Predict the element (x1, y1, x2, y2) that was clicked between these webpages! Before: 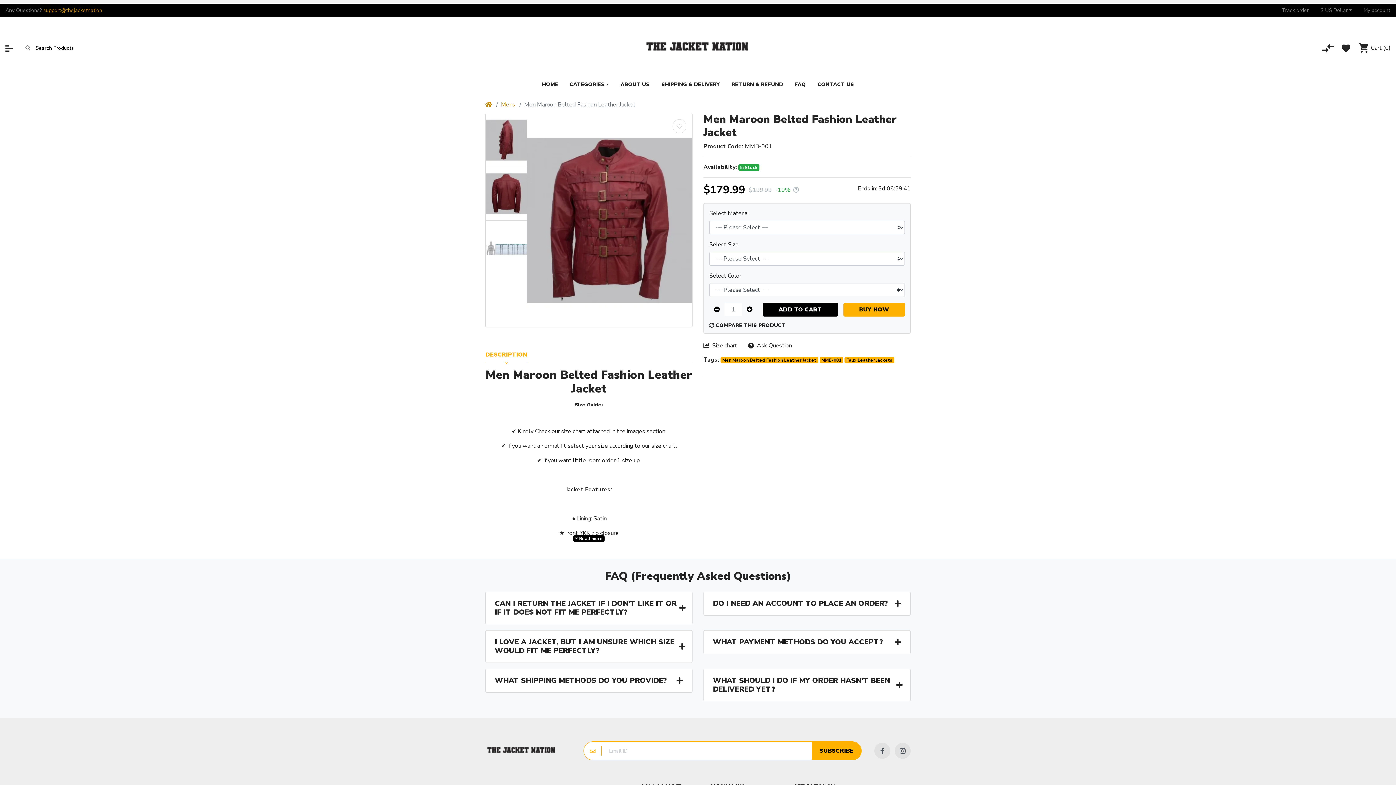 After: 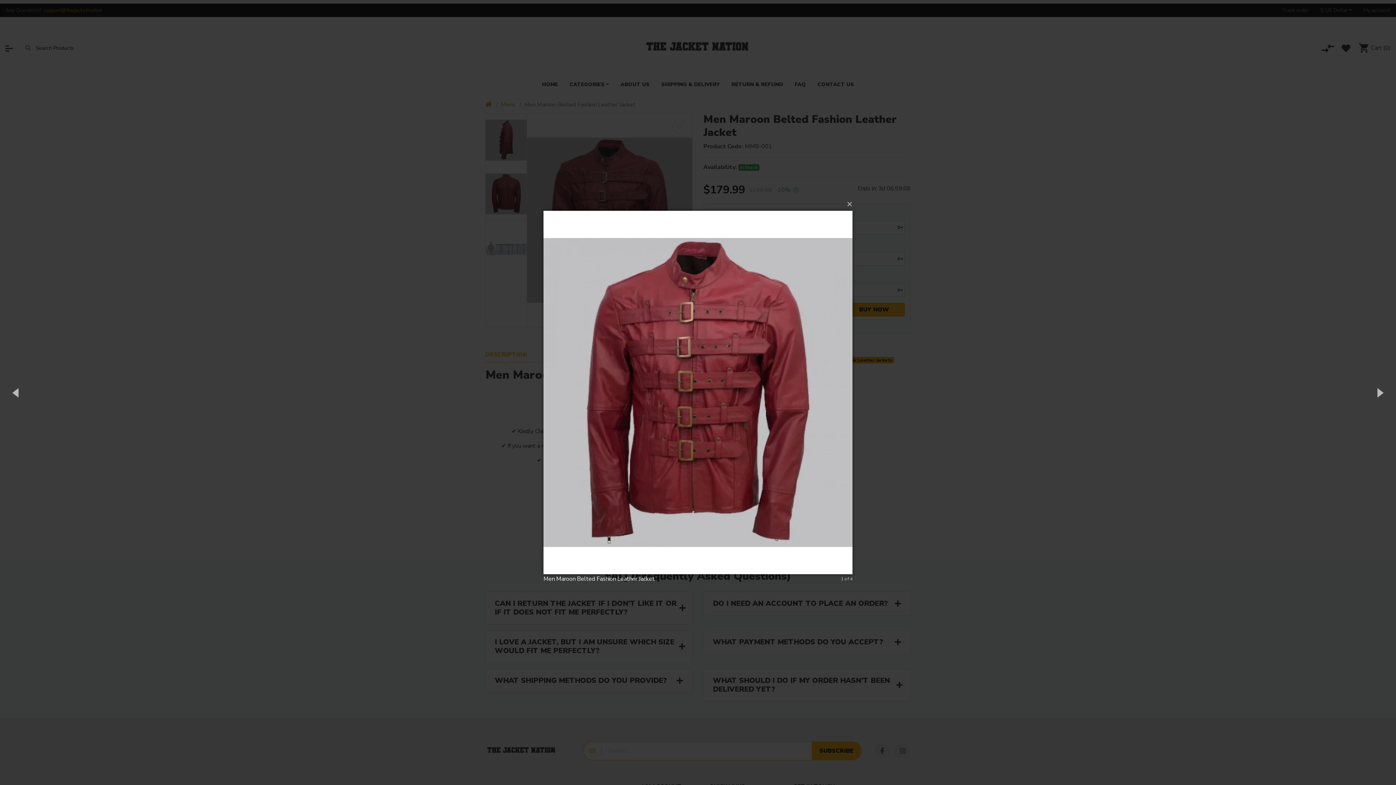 Action: bbox: (527, 113, 692, 327)